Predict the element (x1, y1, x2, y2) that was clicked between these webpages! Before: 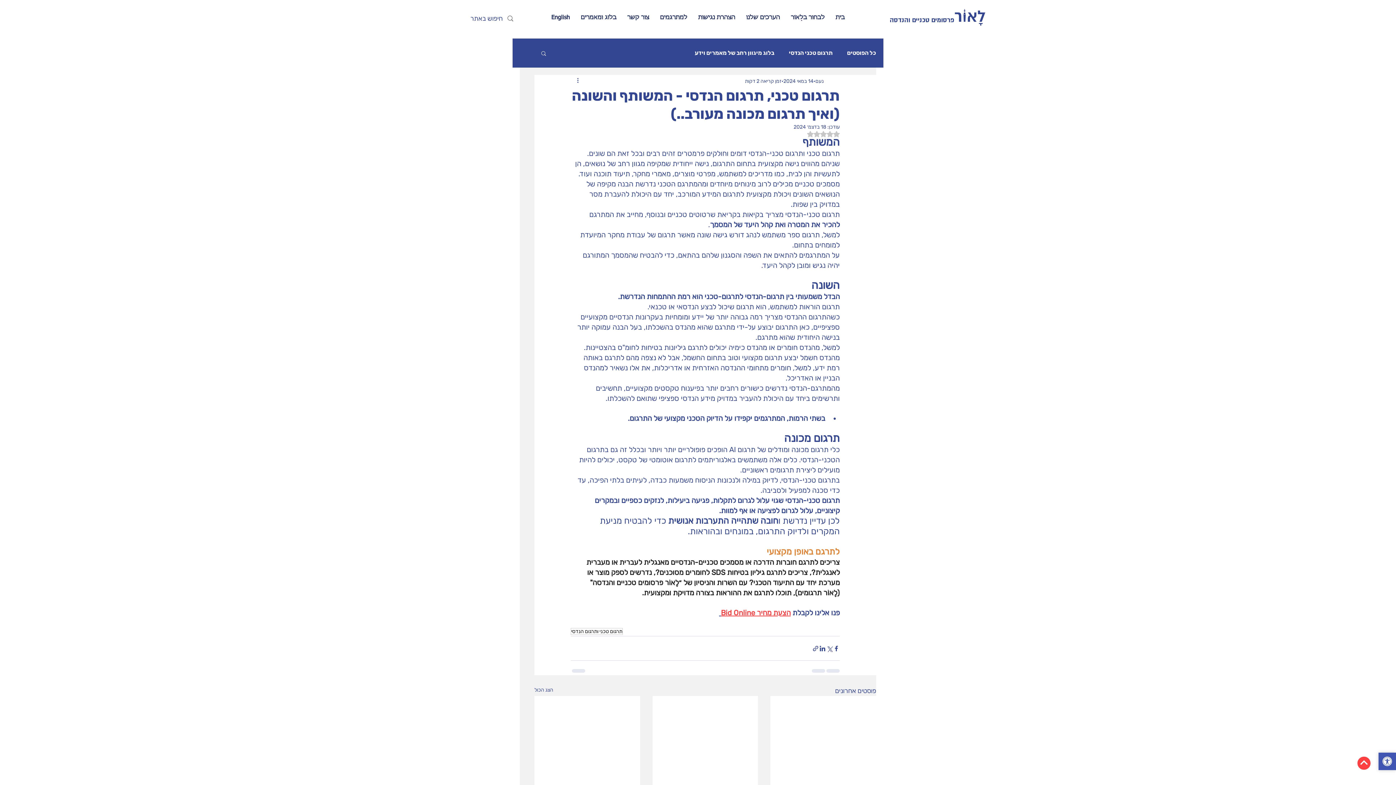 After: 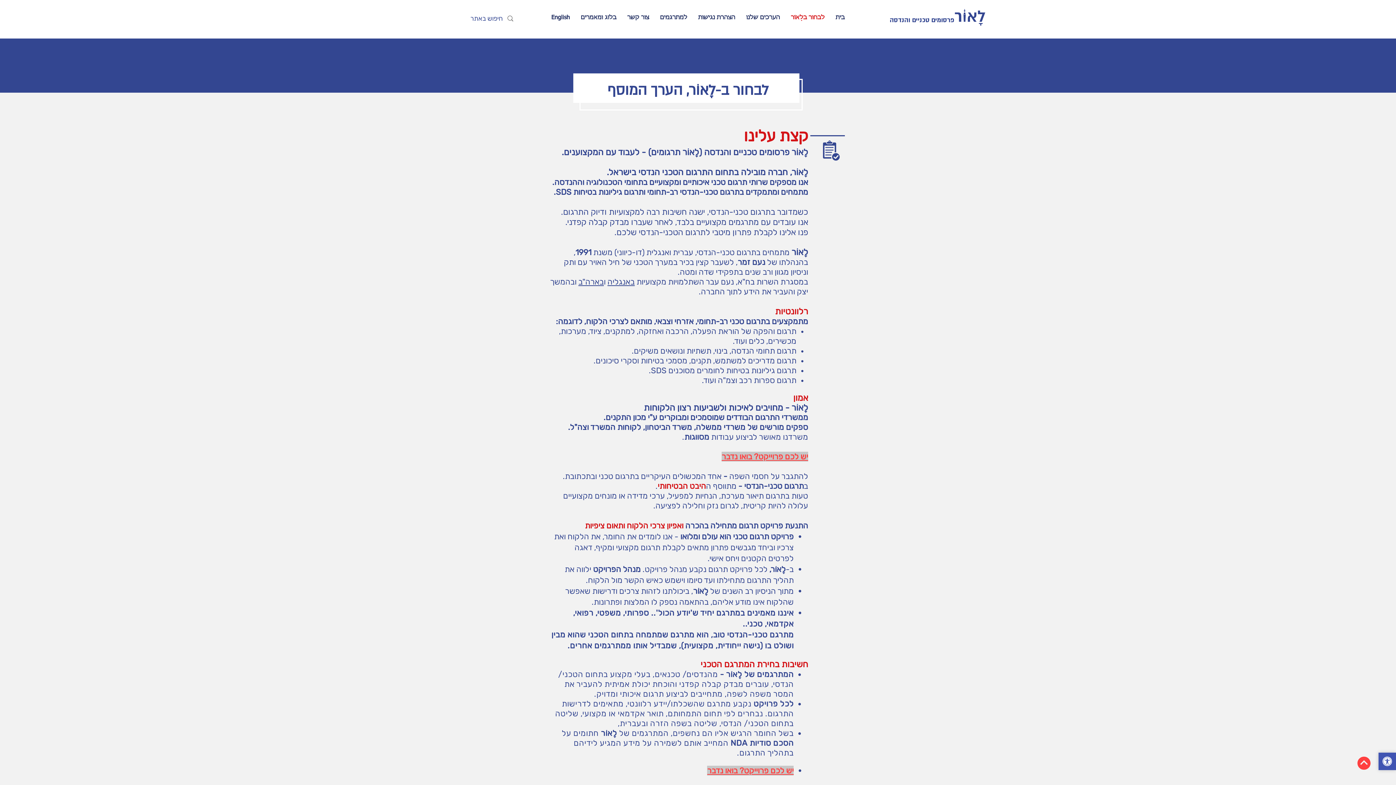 Action: label: לבחור בלָאוֹר bbox: (785, 12, 830, 23)